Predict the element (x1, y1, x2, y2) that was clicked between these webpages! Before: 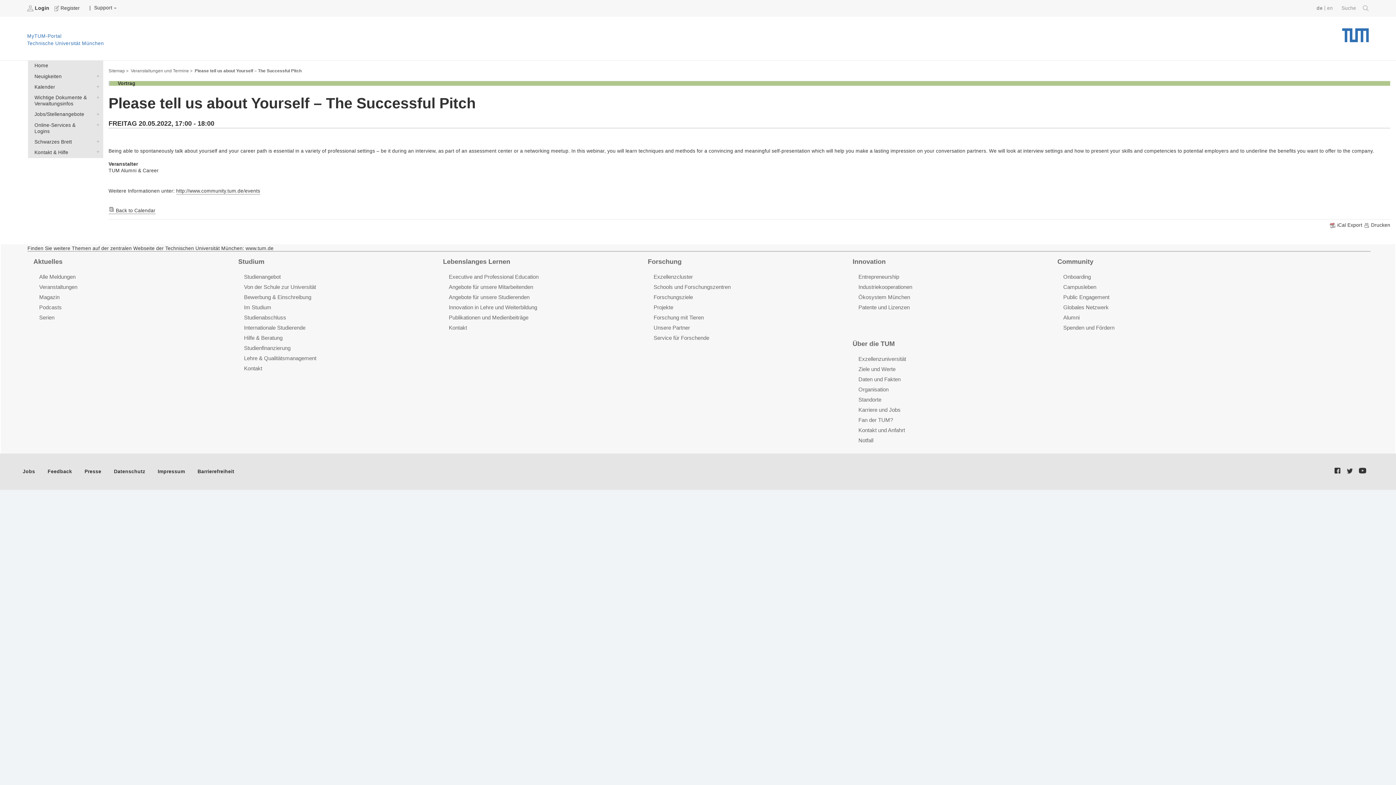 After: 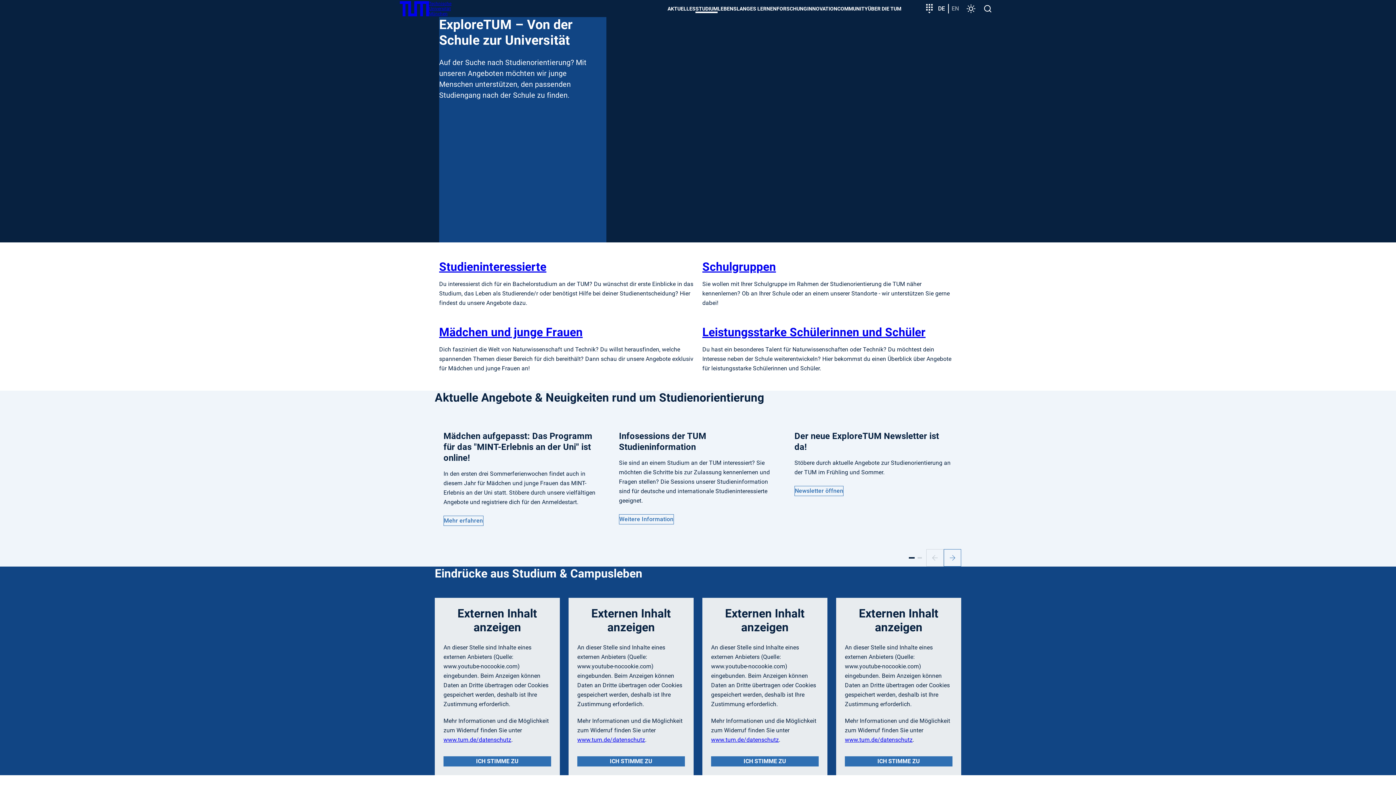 Action: bbox: (244, 283, 316, 290) label: Von der Schule zur Universität